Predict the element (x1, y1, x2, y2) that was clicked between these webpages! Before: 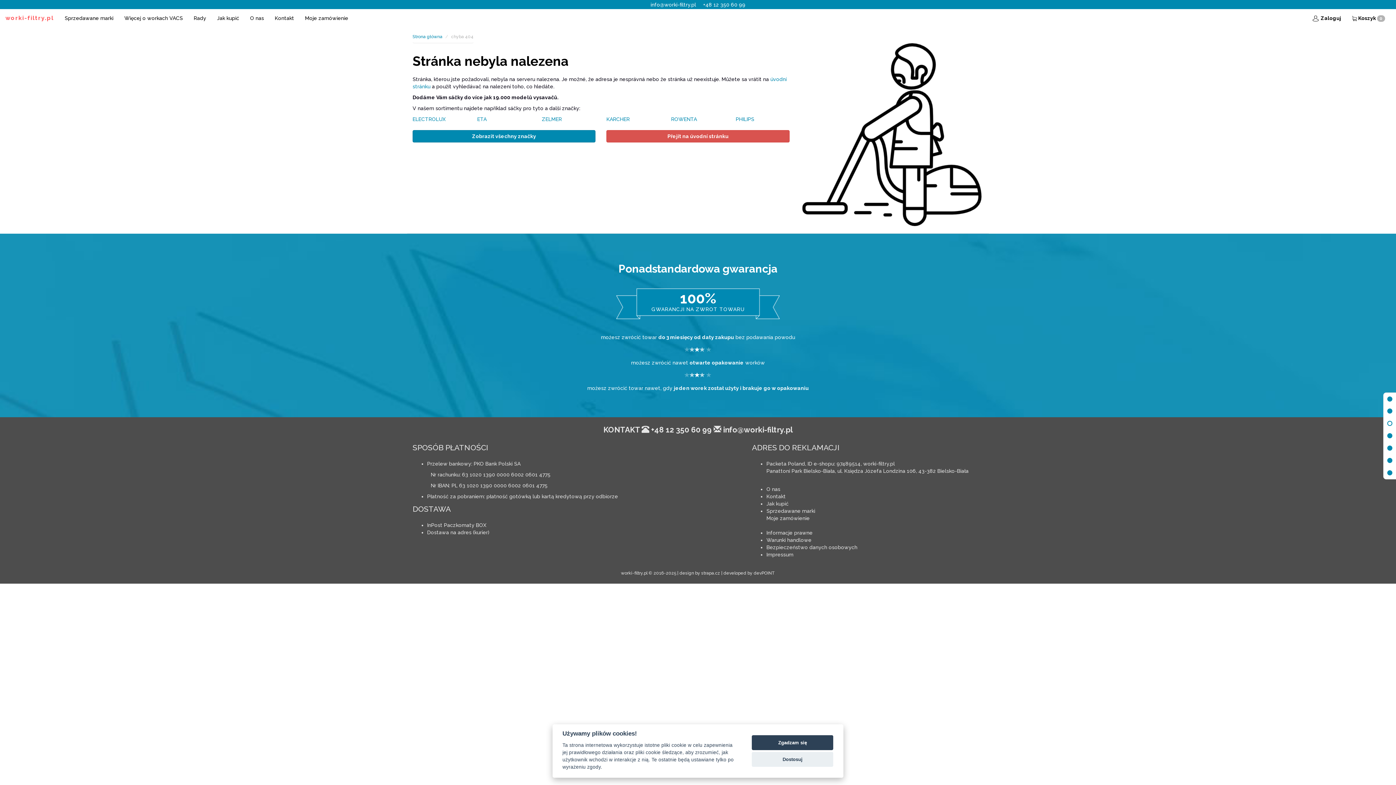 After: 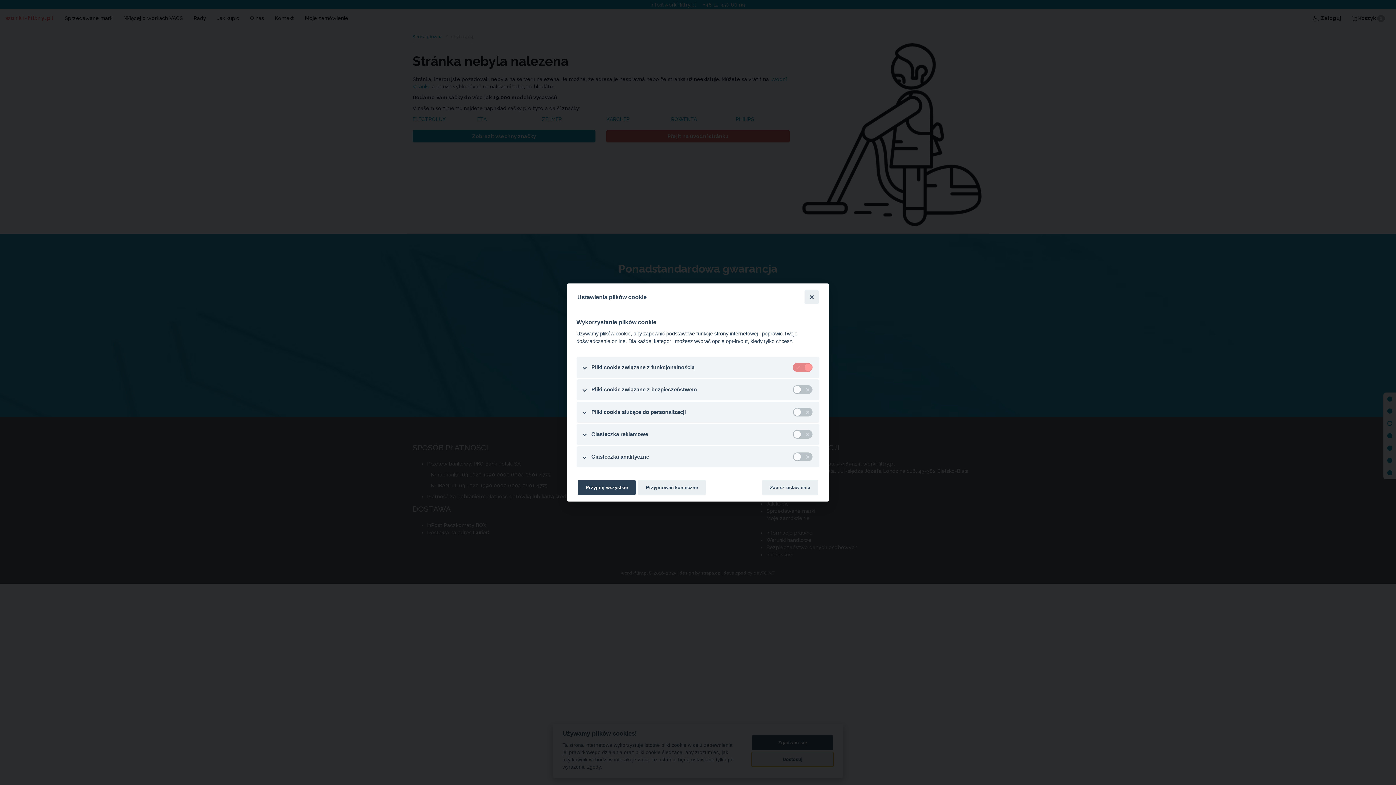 Action: label: Dostosuj bbox: (752, 752, 833, 767)